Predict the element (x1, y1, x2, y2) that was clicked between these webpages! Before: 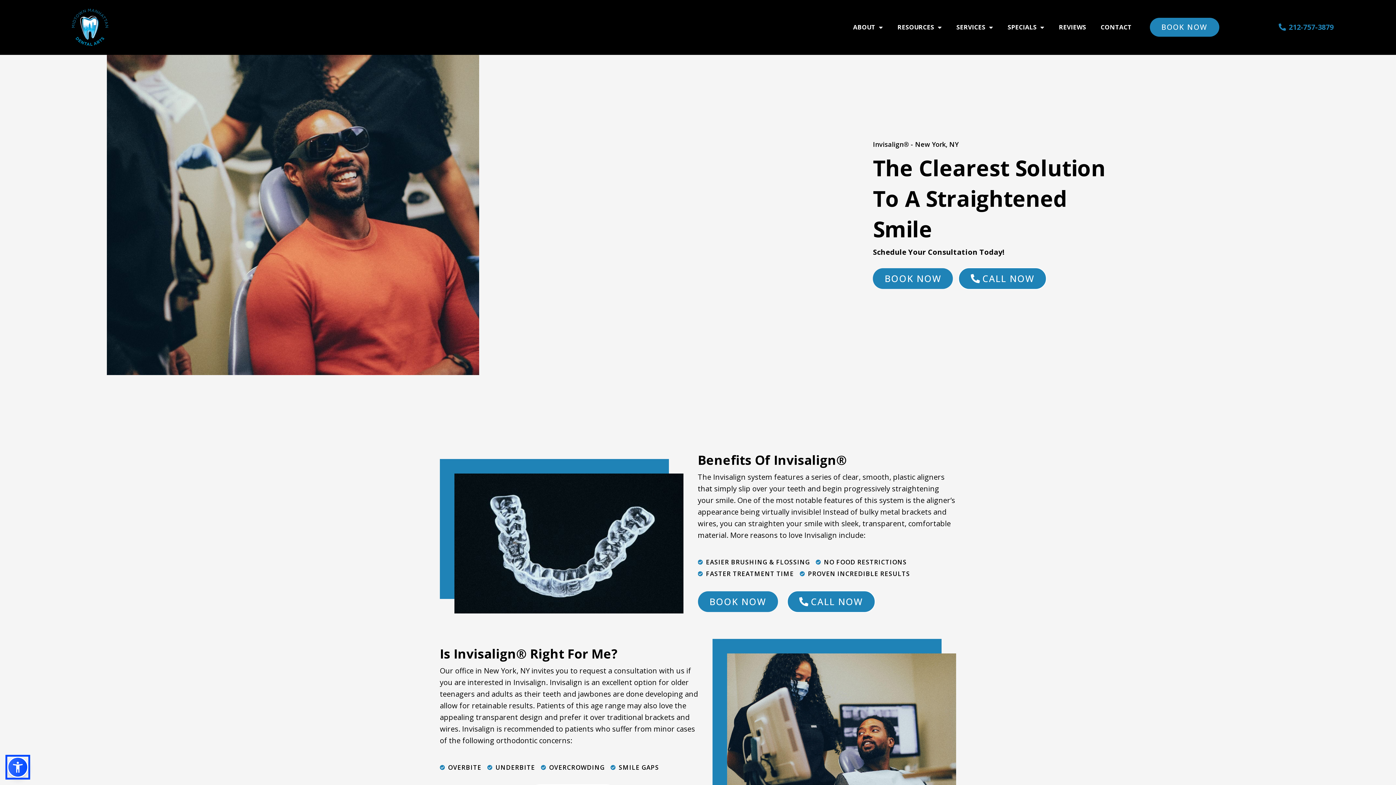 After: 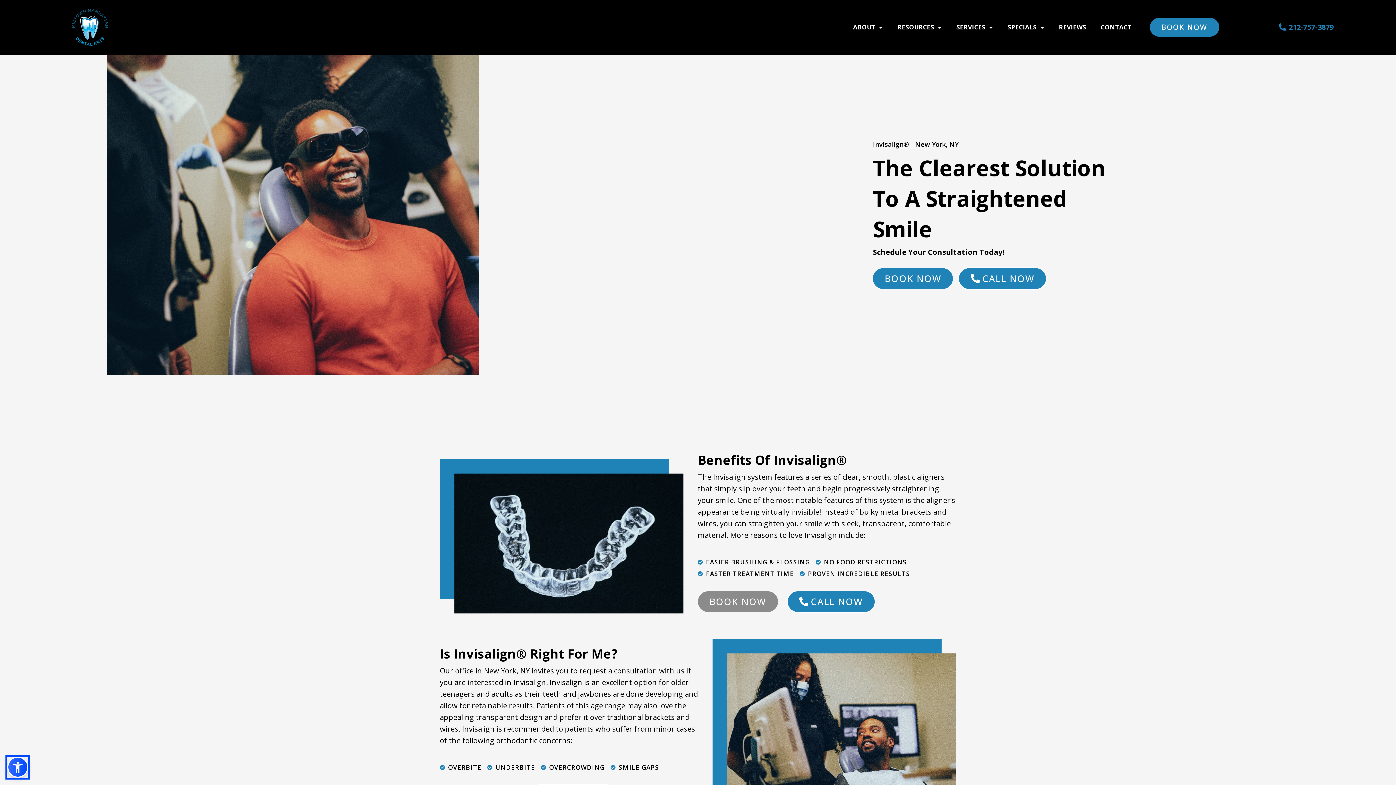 Action: bbox: (698, 591, 778, 612) label: BOOK NOW